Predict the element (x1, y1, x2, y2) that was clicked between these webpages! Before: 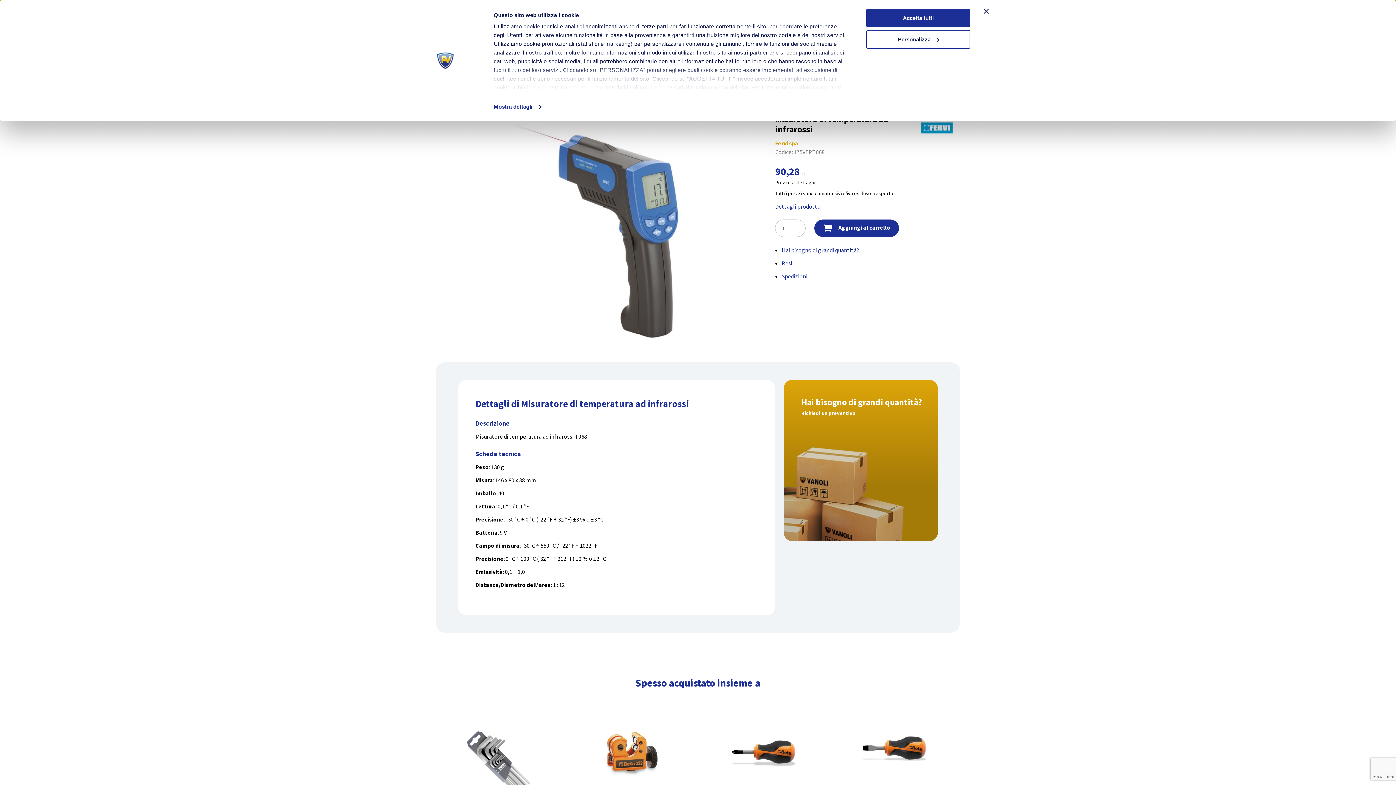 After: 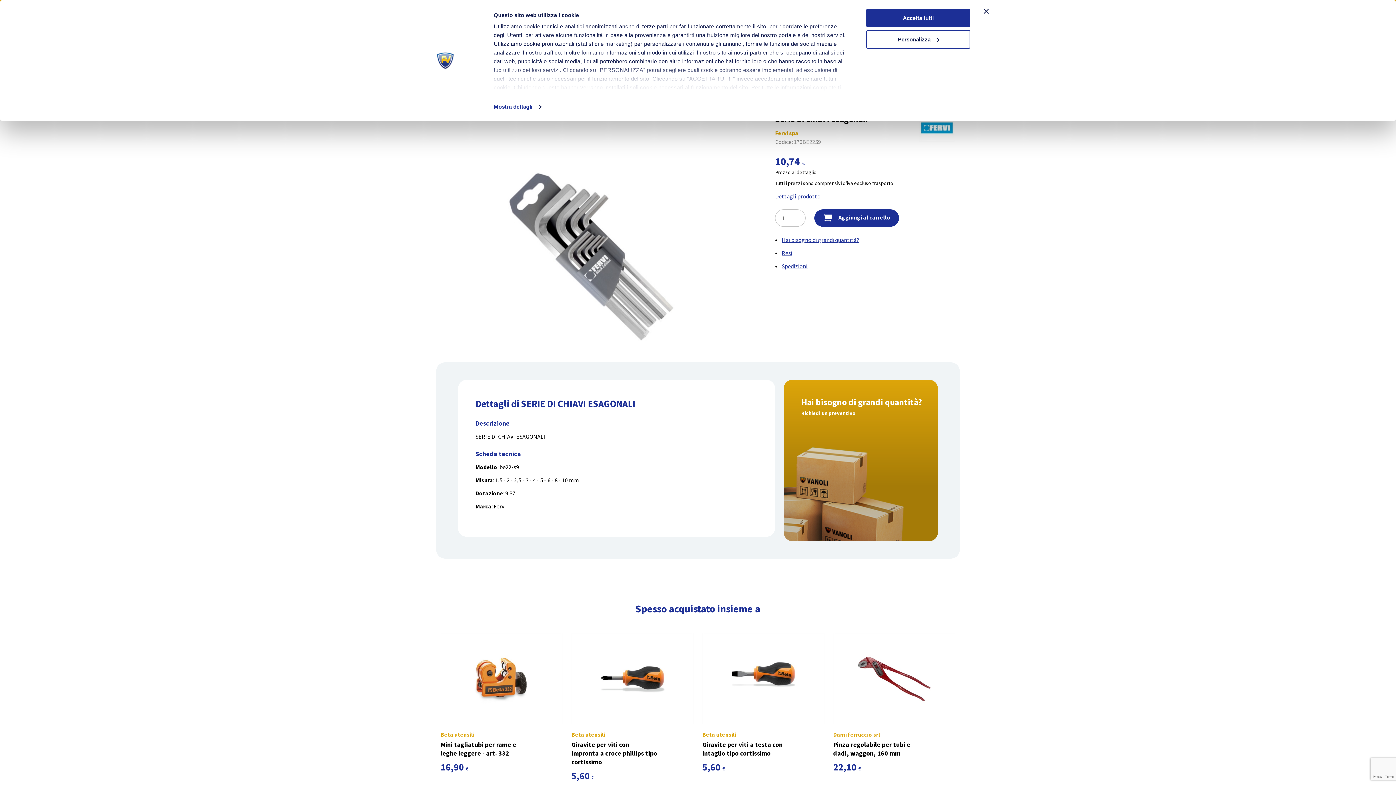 Action: bbox: (440, 748, 562, 755)